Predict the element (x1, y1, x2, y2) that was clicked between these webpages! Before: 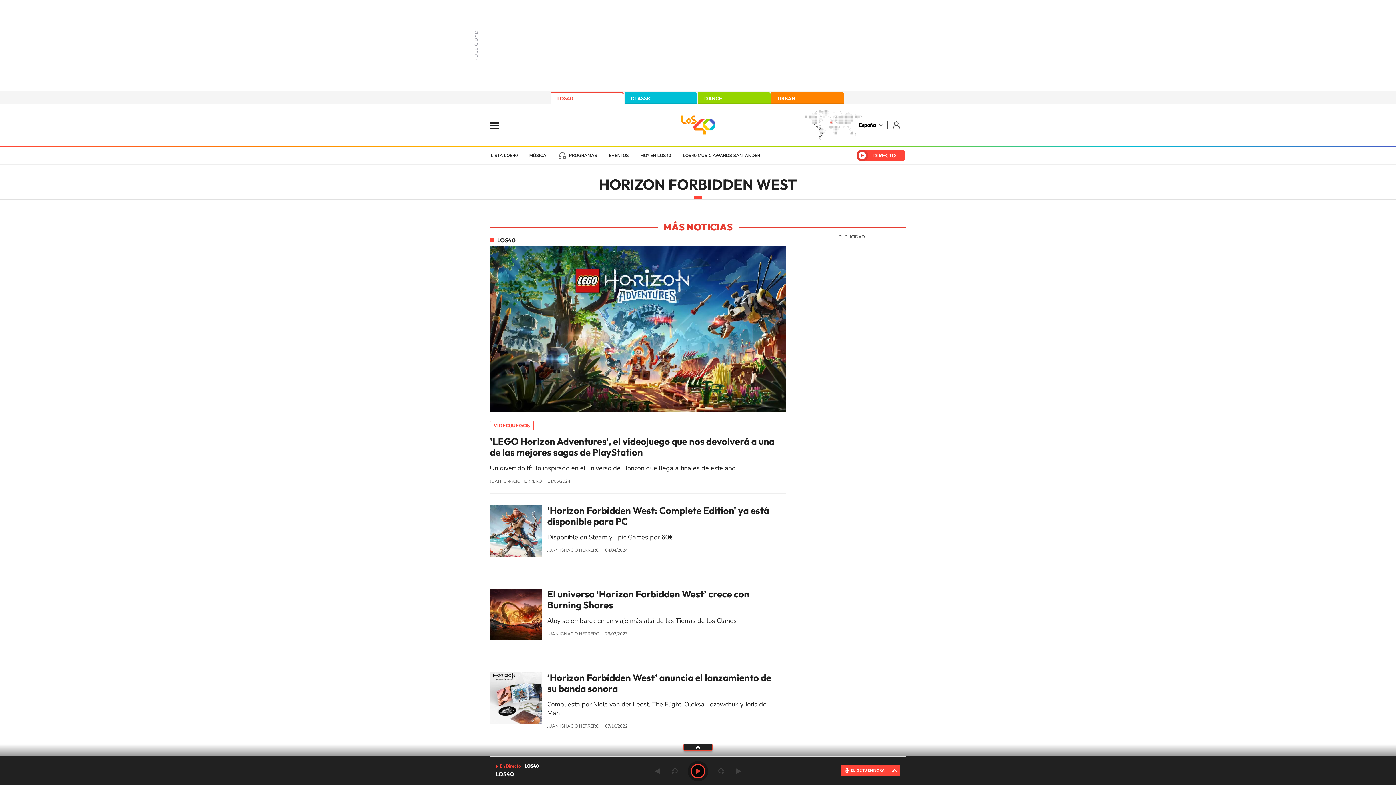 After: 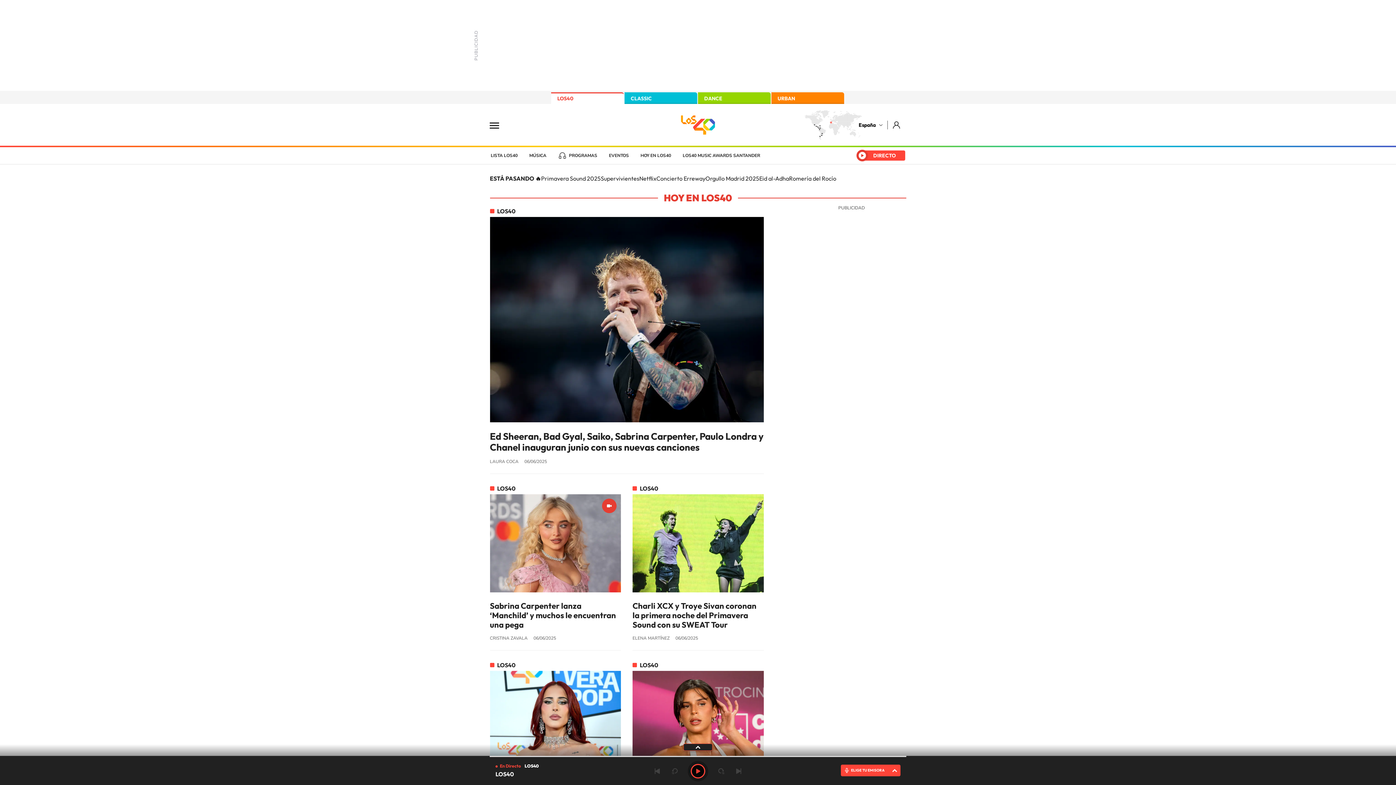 Action: bbox: (551, 92, 624, 104) label: LOS40